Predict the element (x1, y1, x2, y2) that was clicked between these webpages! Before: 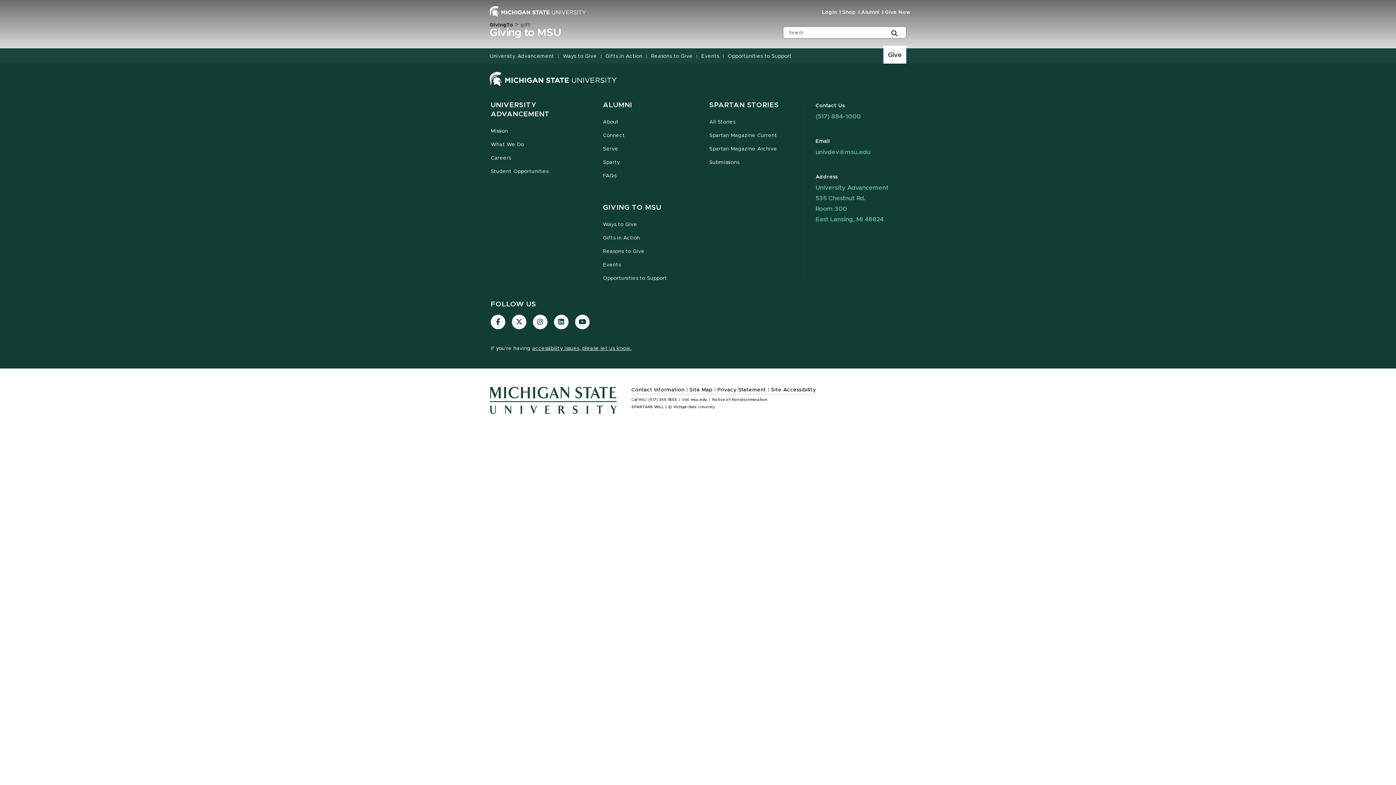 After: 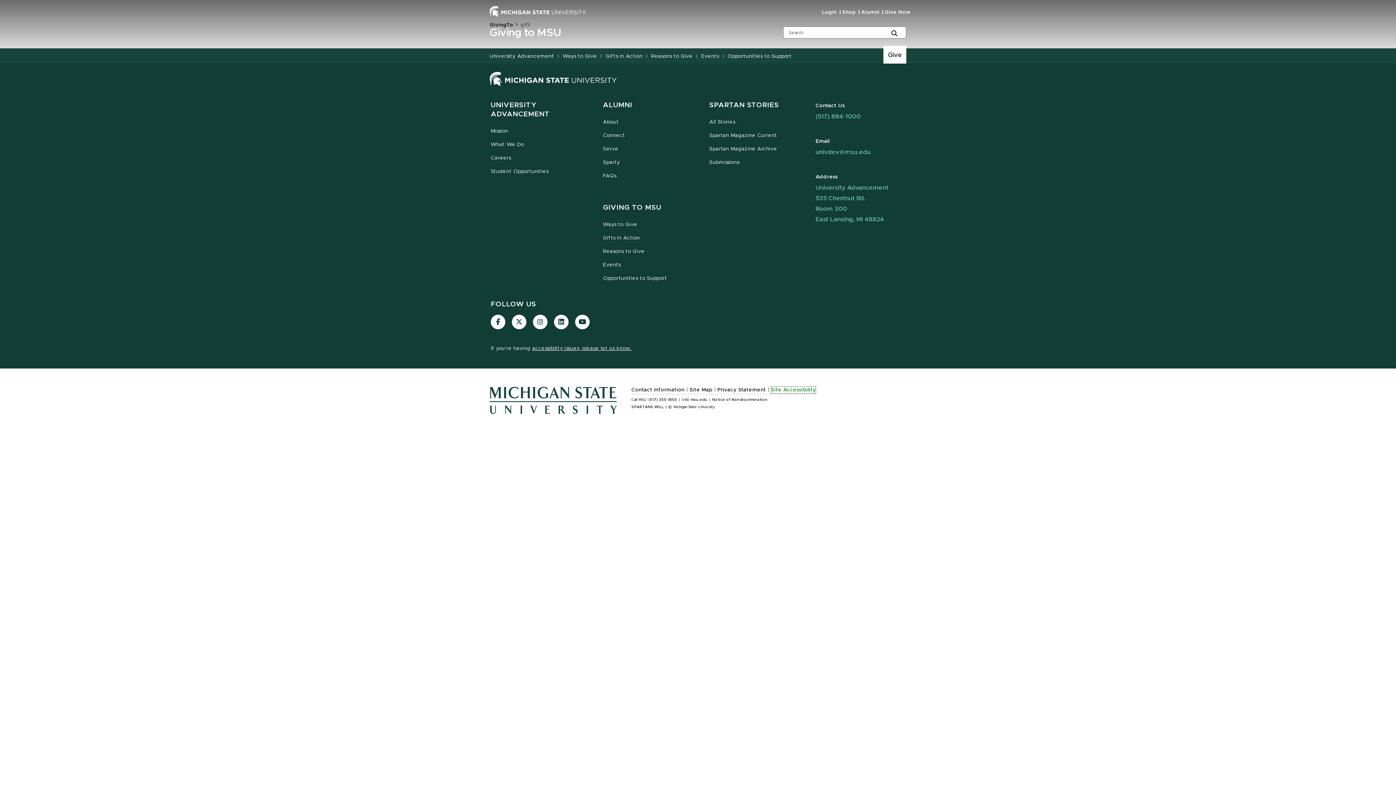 Action: label: Site Accessibility bbox: (771, 386, 816, 393)